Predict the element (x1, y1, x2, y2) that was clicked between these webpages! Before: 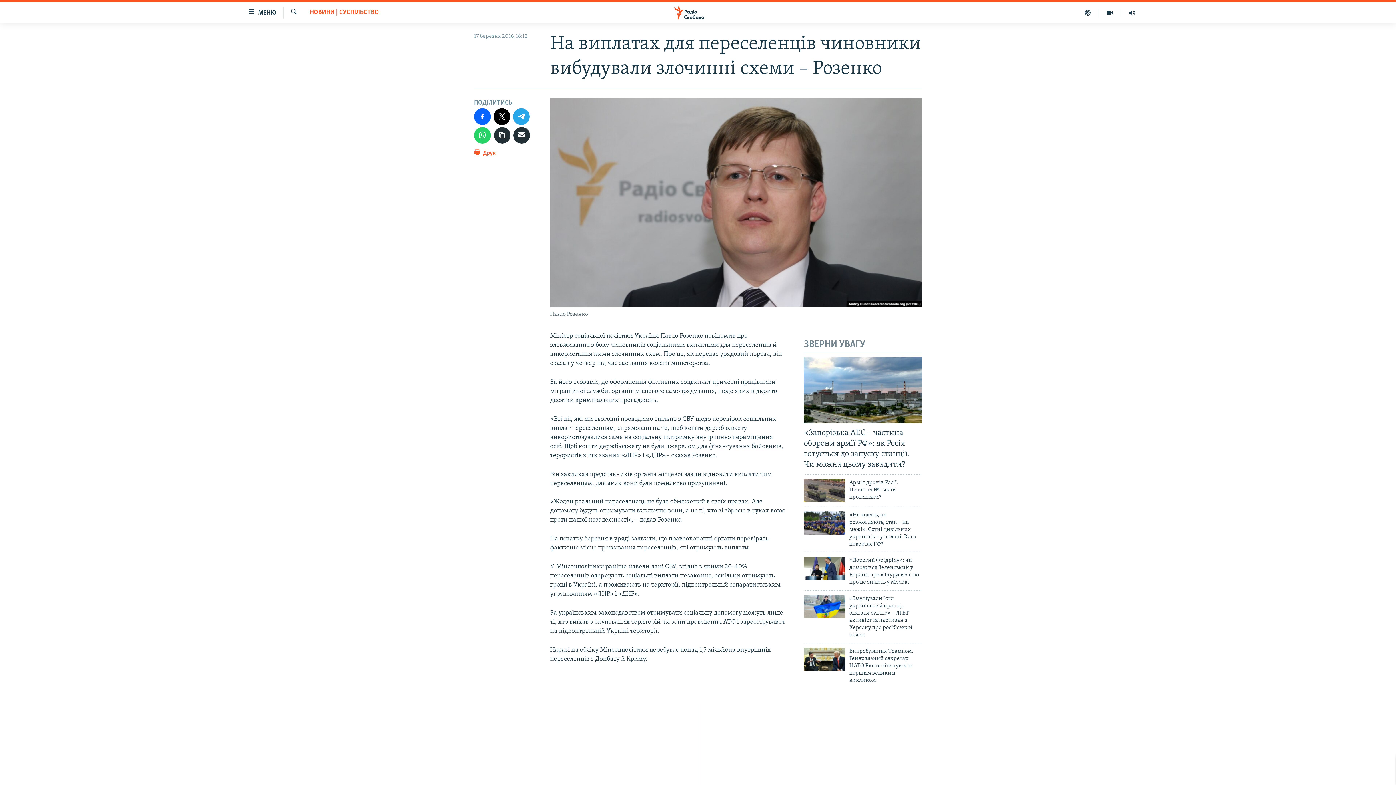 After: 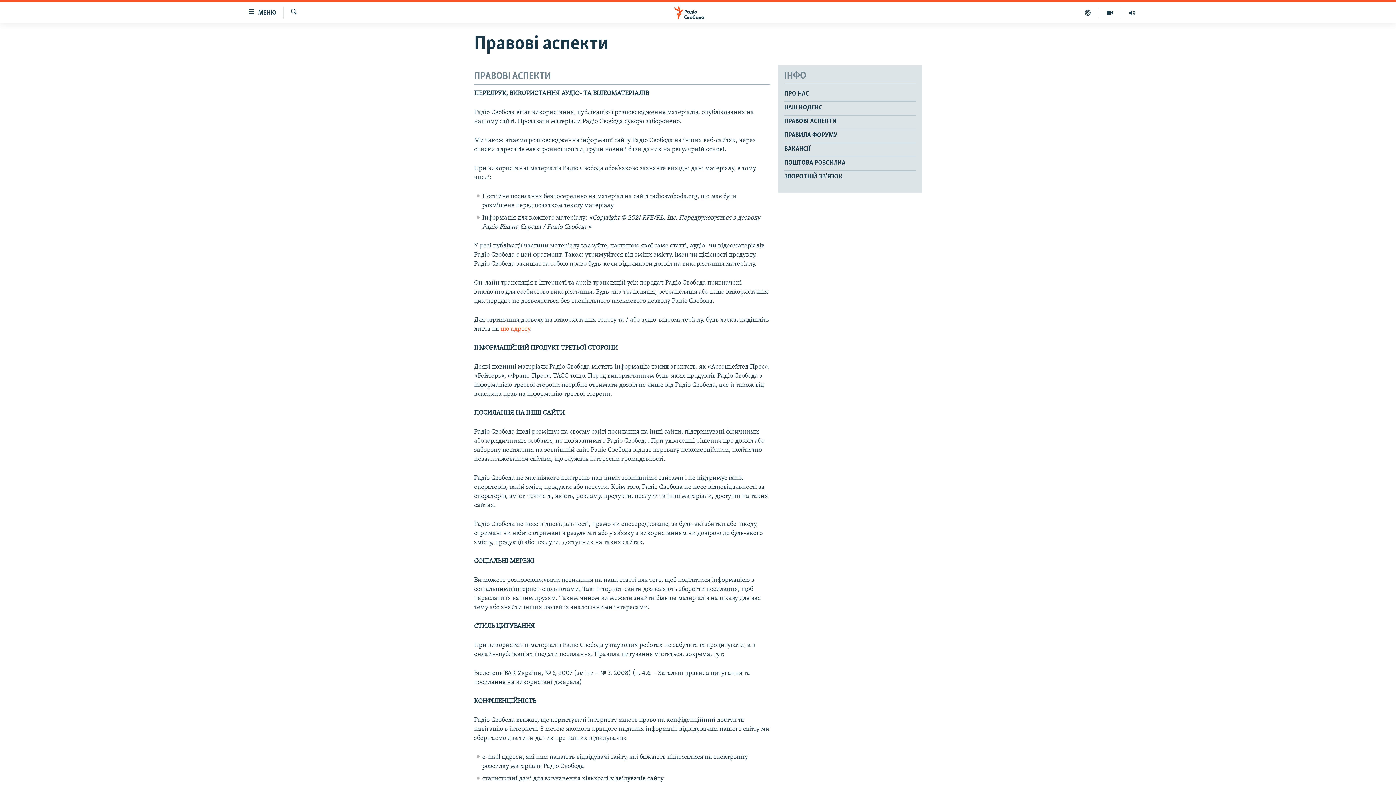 Action: bbox: (698, 753, 698, 761) label: Правові аспекти